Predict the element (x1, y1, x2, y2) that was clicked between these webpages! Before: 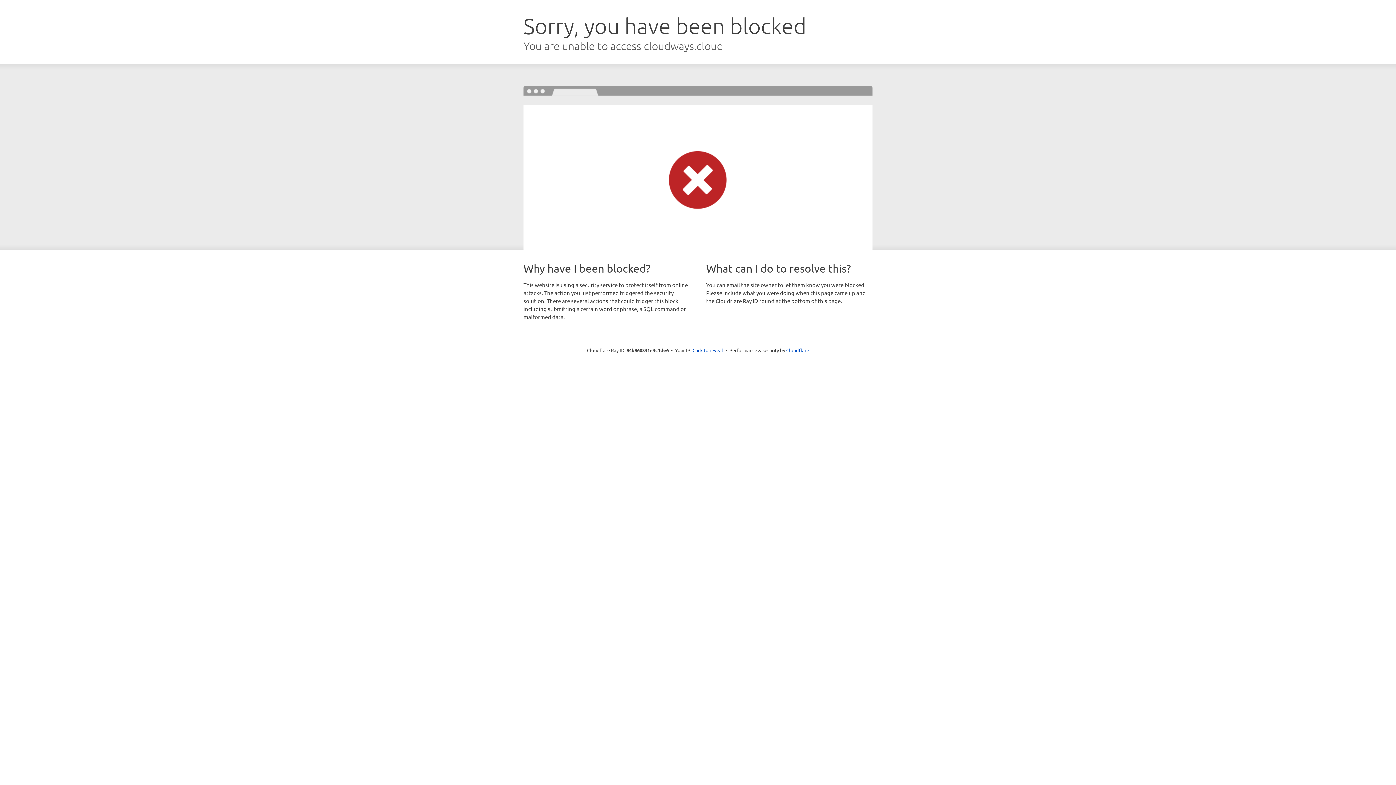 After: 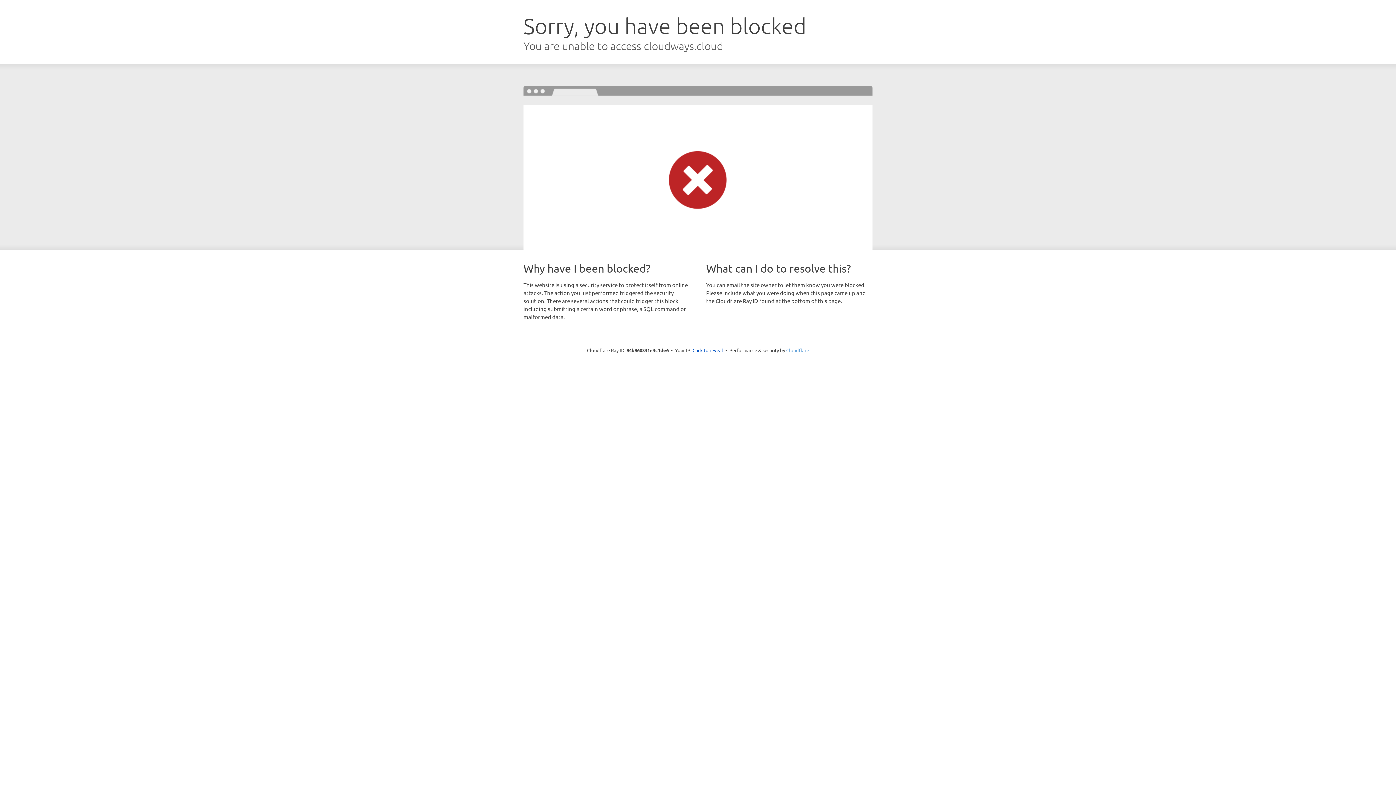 Action: label: Cloudflare bbox: (786, 347, 809, 353)